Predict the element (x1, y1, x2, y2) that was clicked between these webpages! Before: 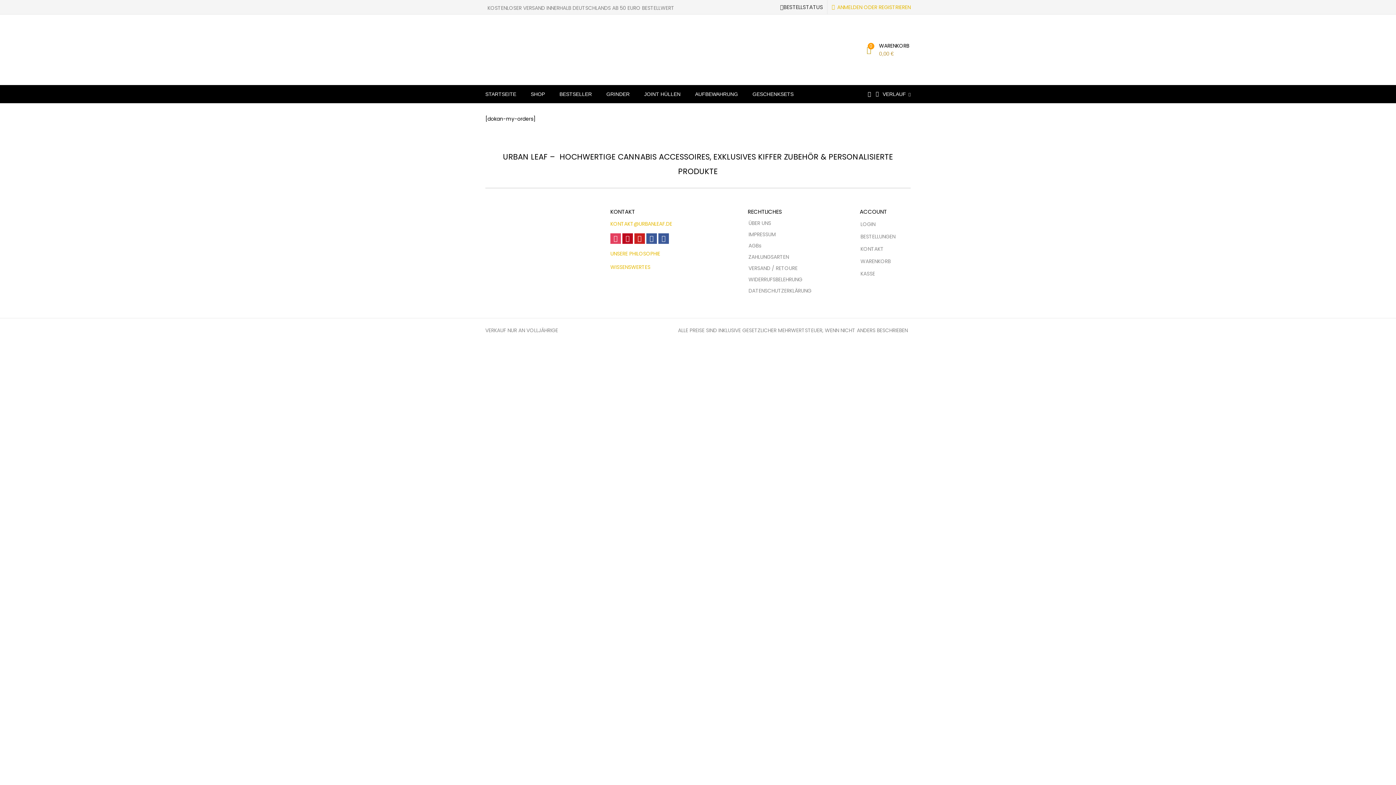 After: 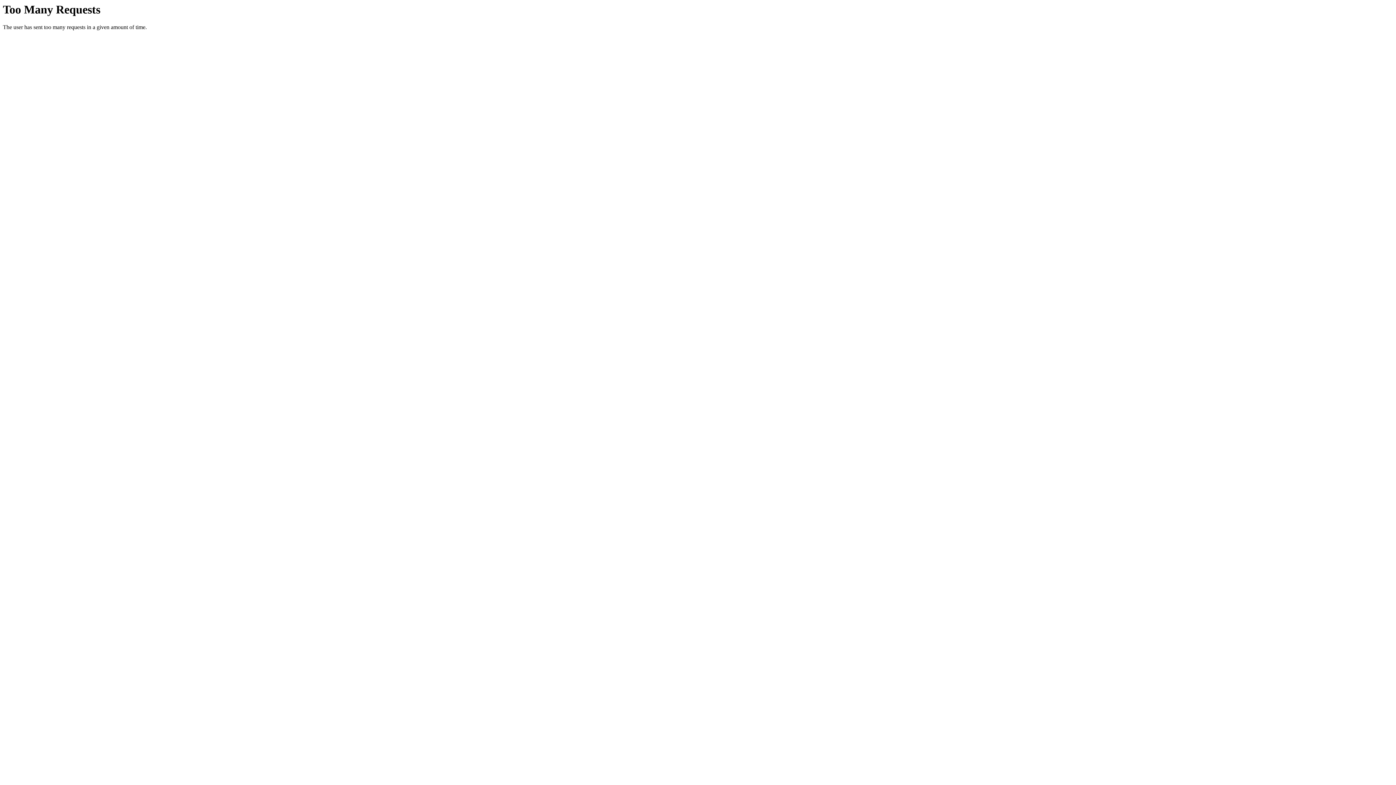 Action: label: IMPRESSUM bbox: (741, 223, 807, 245)